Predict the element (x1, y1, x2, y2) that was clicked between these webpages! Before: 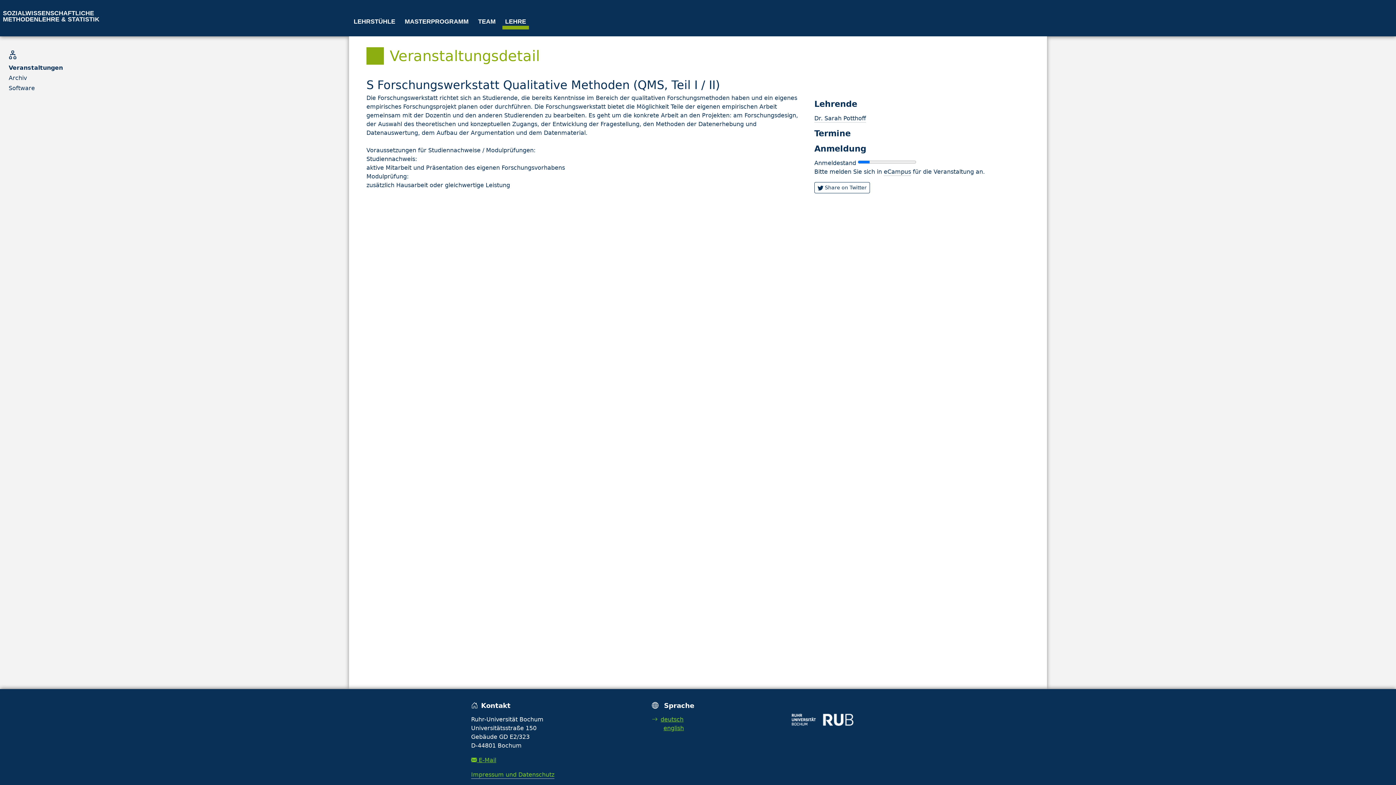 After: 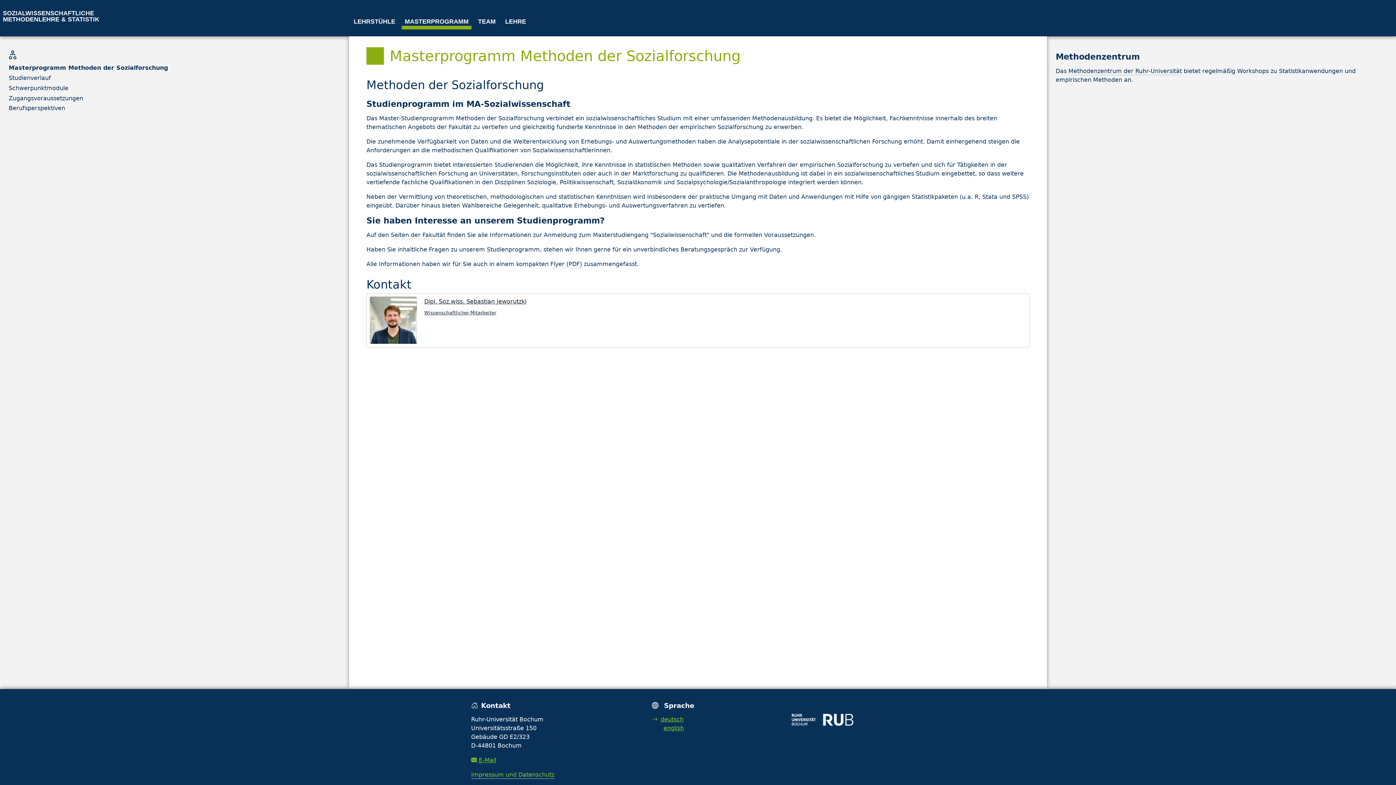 Action: bbox: (401, 17, 471, 29) label: MASTERPROGRAMM